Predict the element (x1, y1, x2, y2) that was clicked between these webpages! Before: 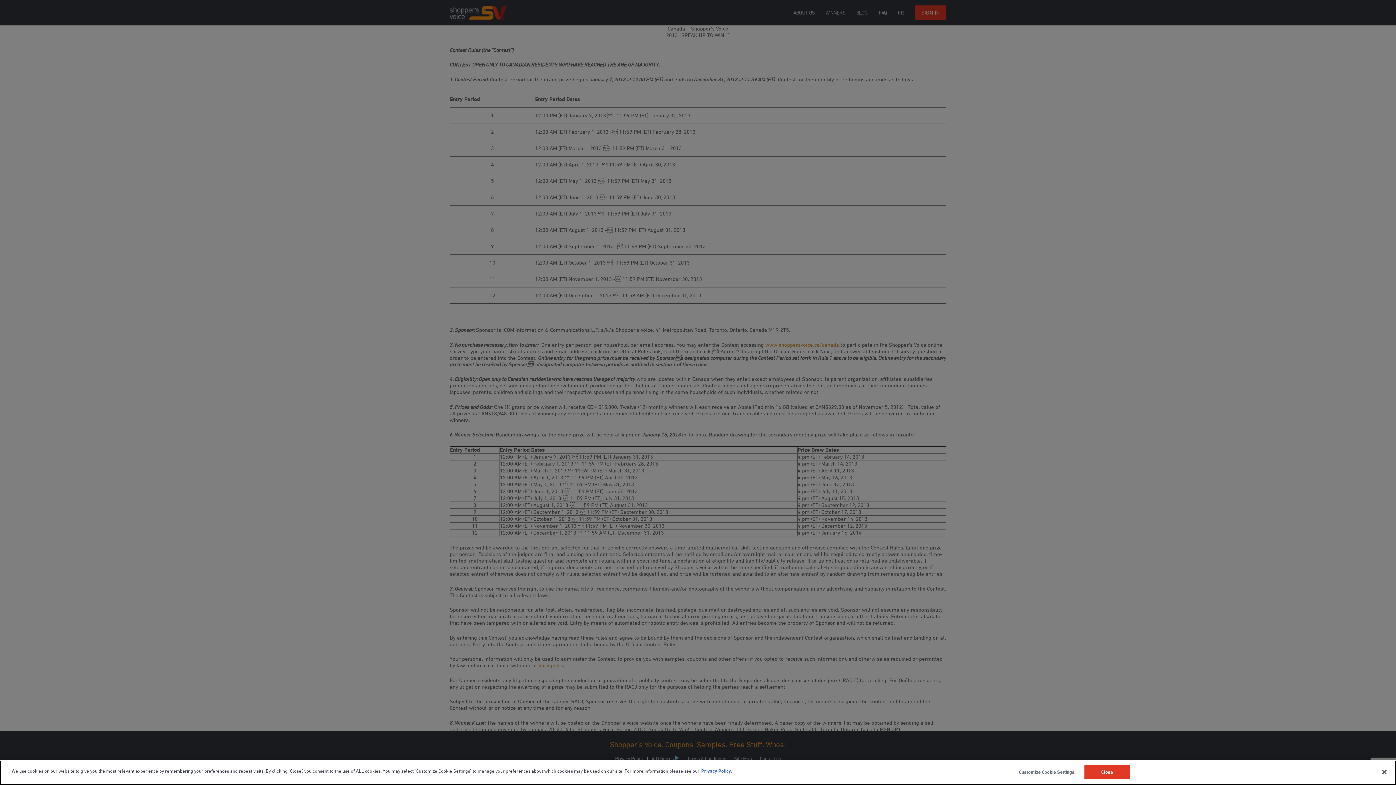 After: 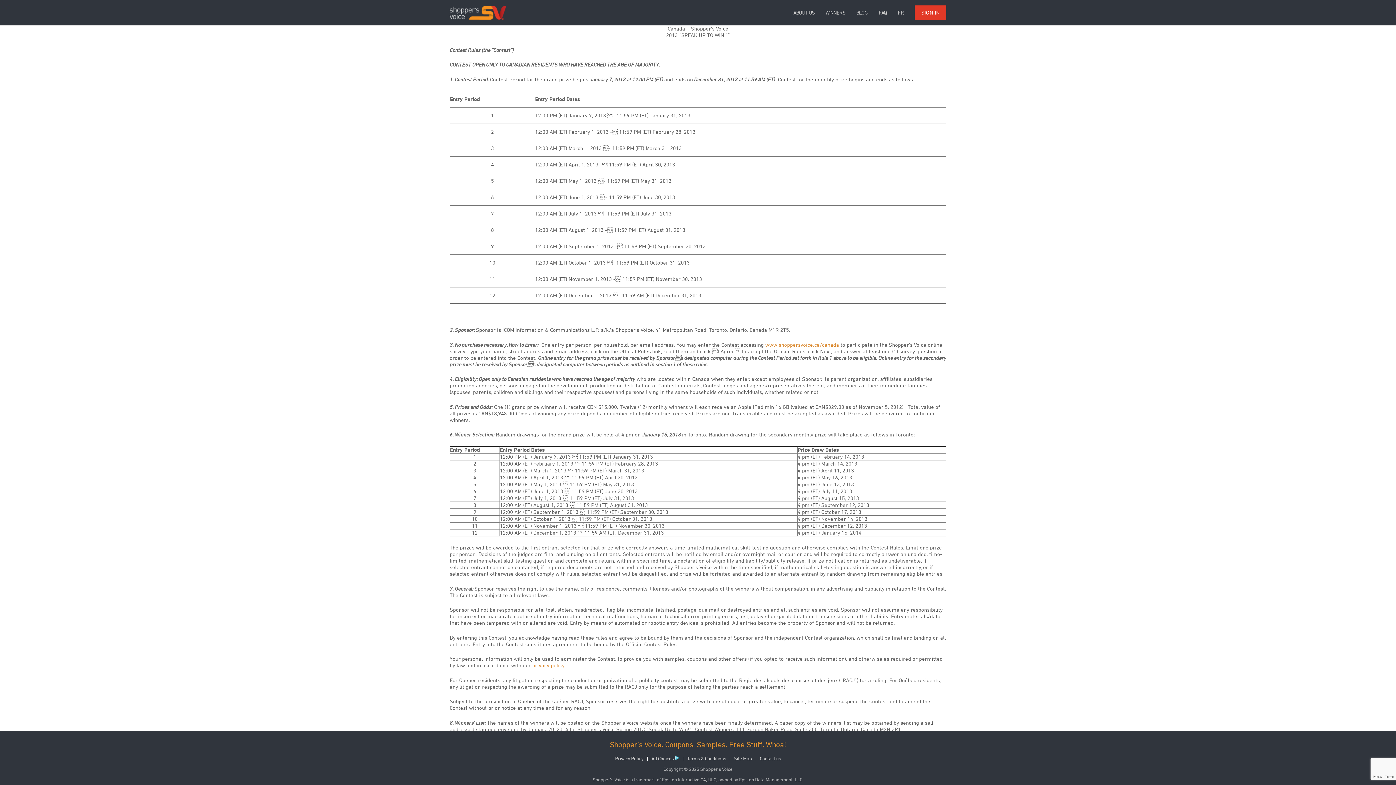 Action: bbox: (1084, 765, 1130, 779) label: Close